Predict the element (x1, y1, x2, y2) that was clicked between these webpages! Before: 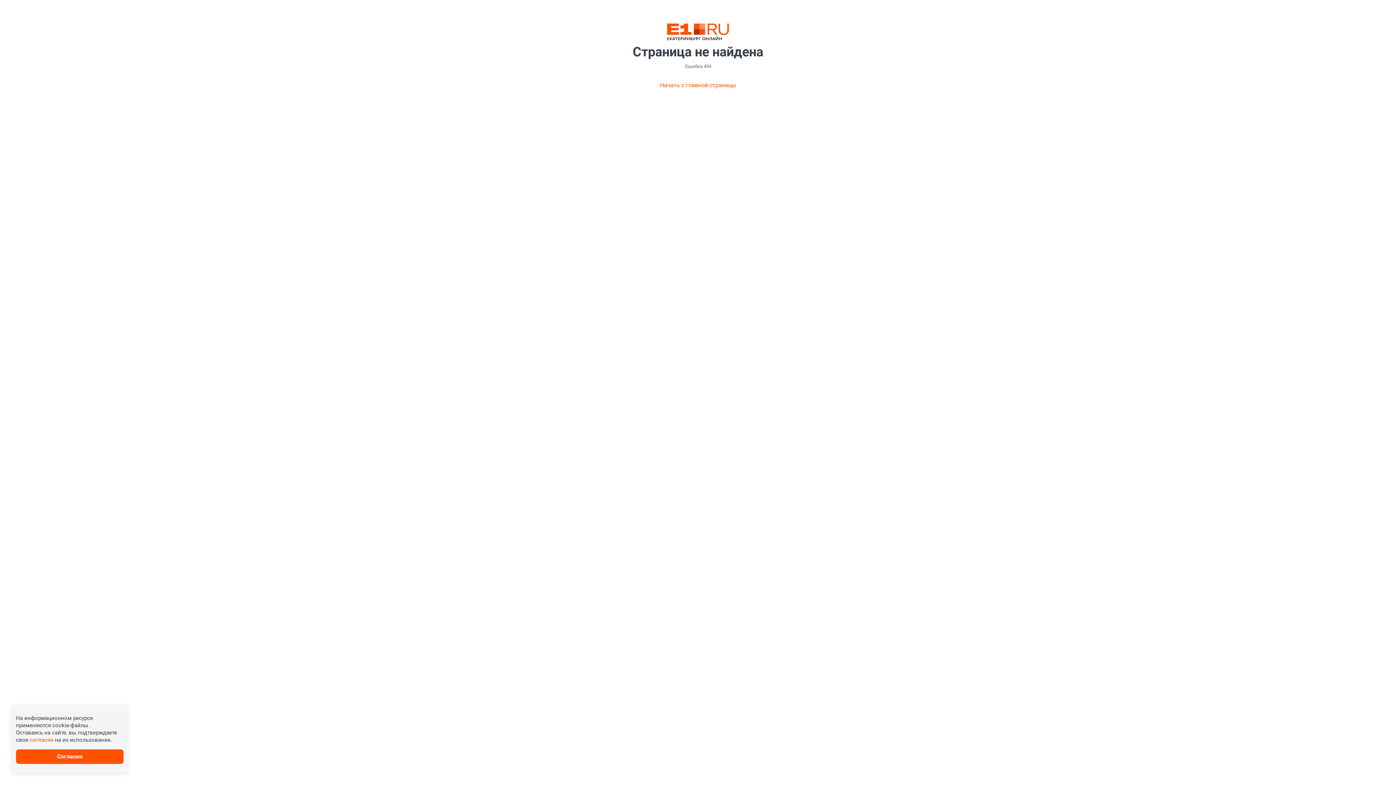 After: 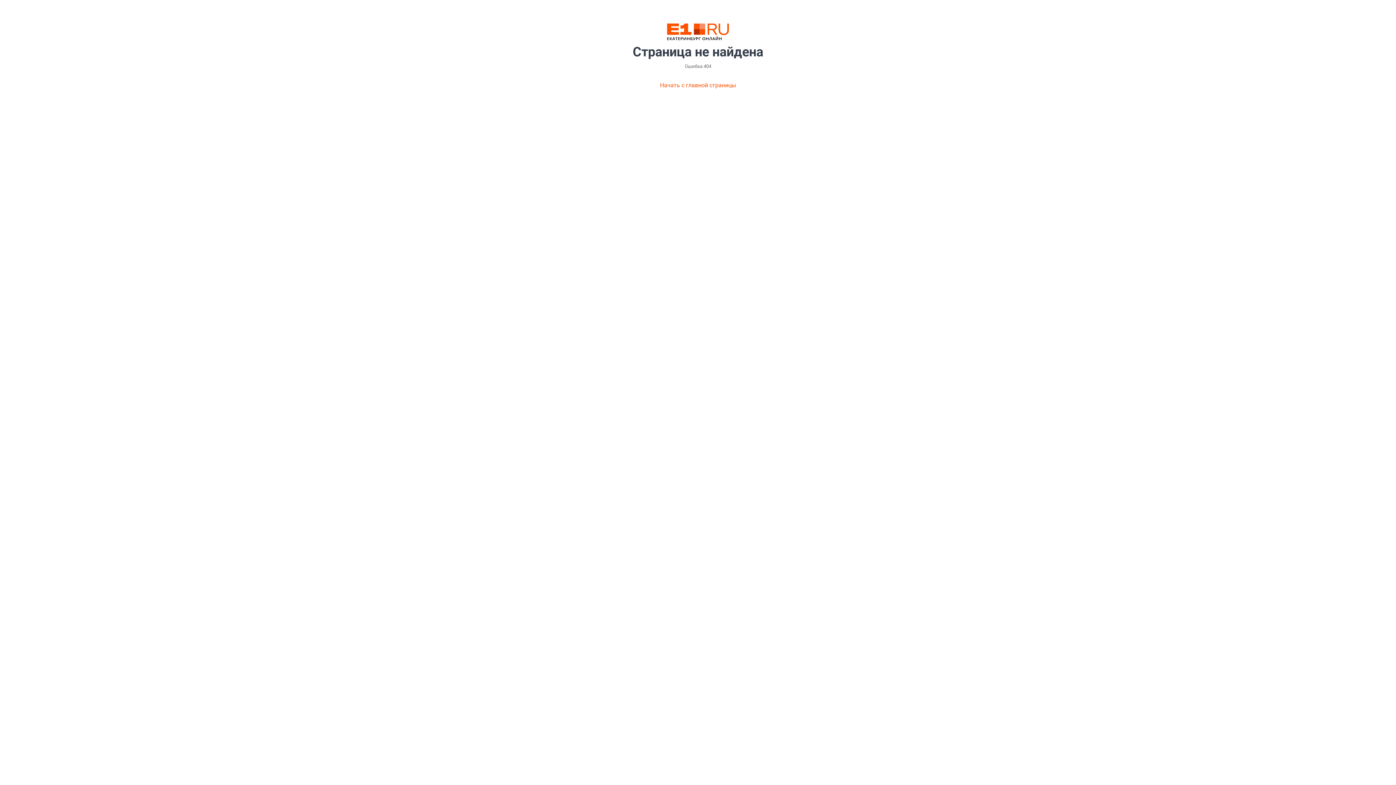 Action: bbox: (29, 737, 53, 743) label: согласие